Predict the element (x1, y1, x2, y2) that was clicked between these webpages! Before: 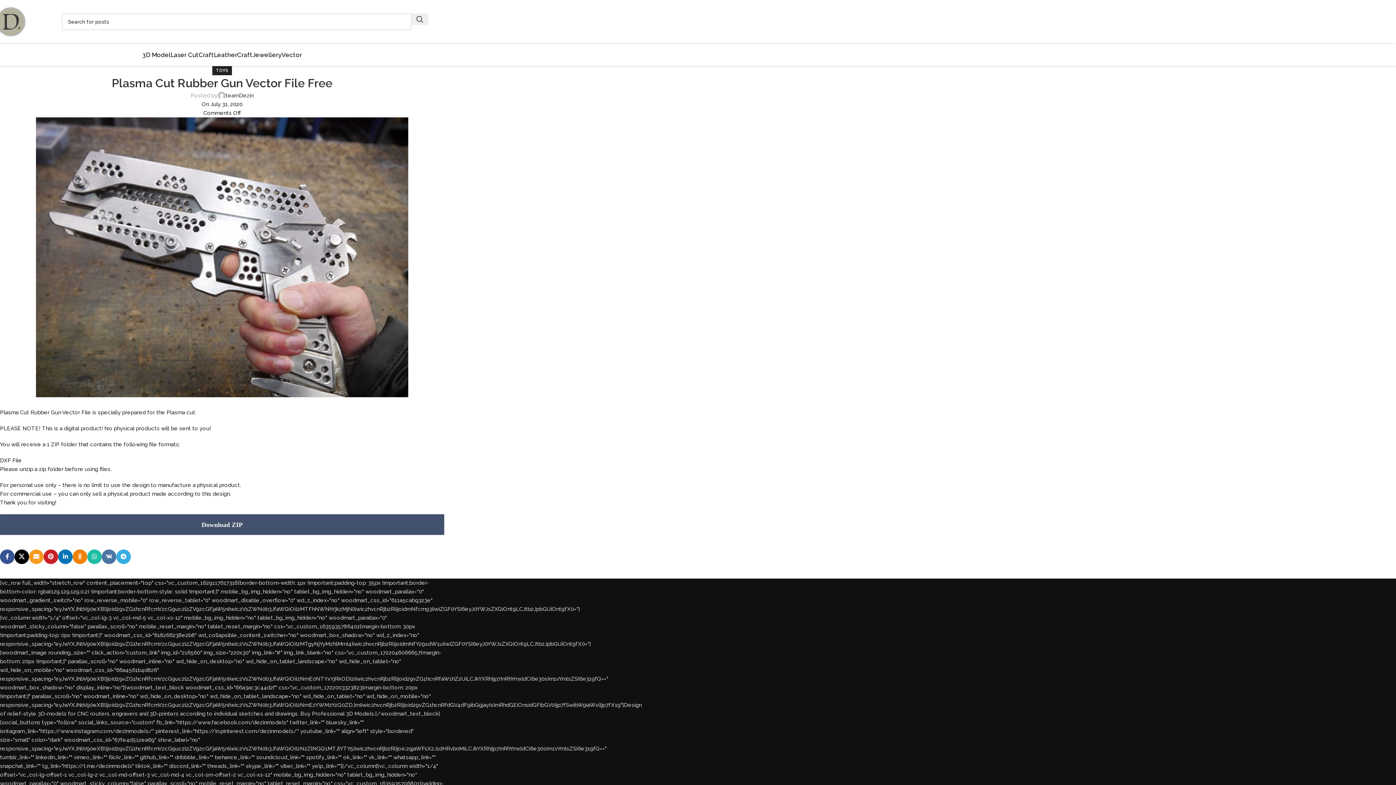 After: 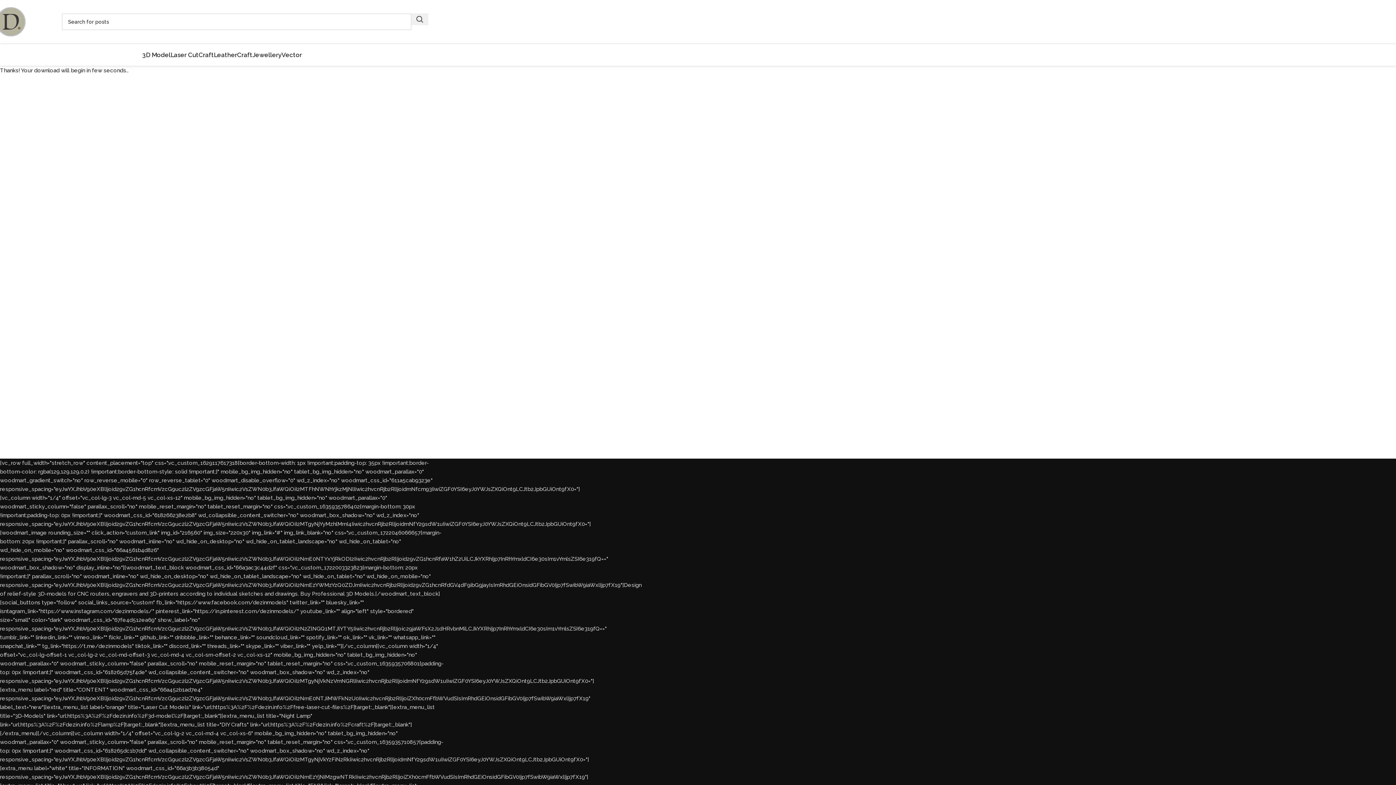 Action: bbox: (0, 514, 444, 535) label: Download ZIP
